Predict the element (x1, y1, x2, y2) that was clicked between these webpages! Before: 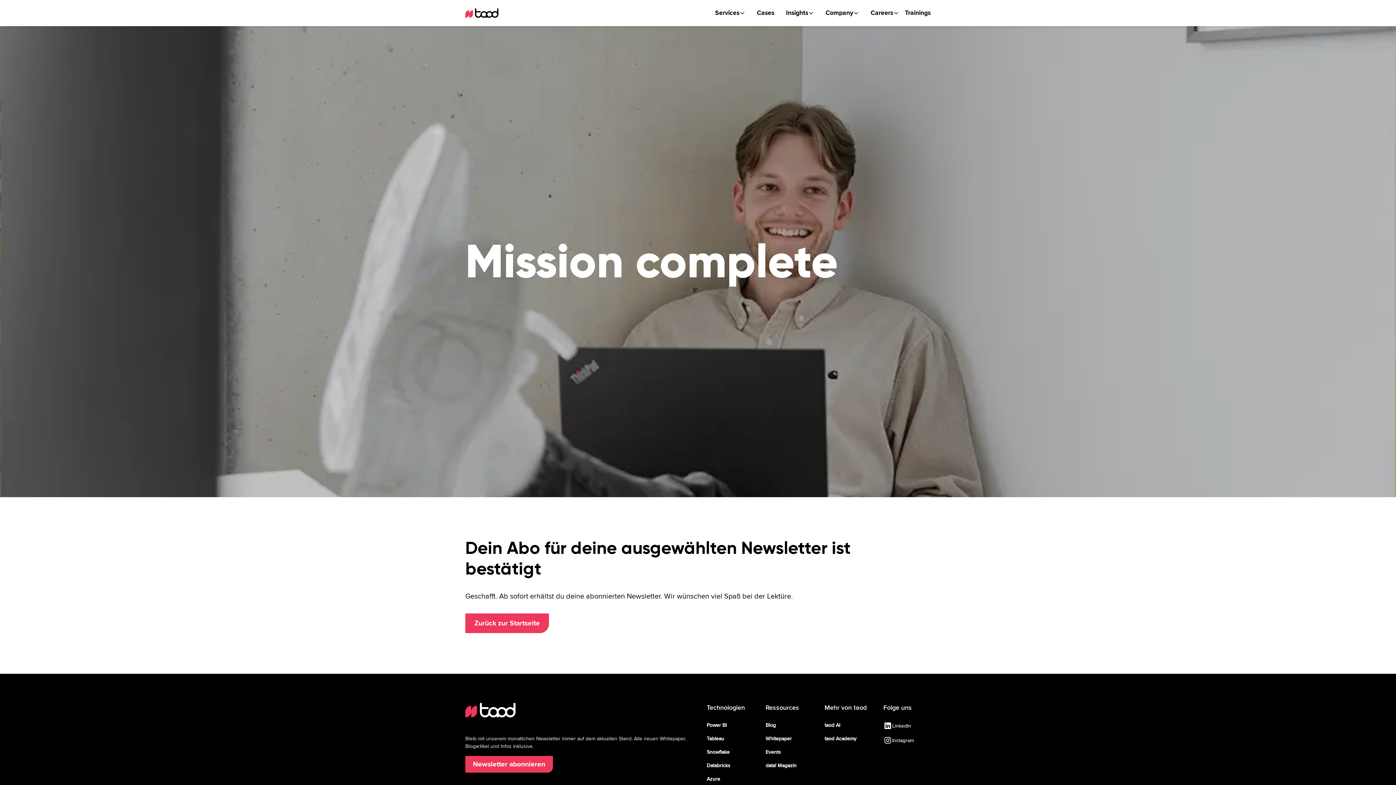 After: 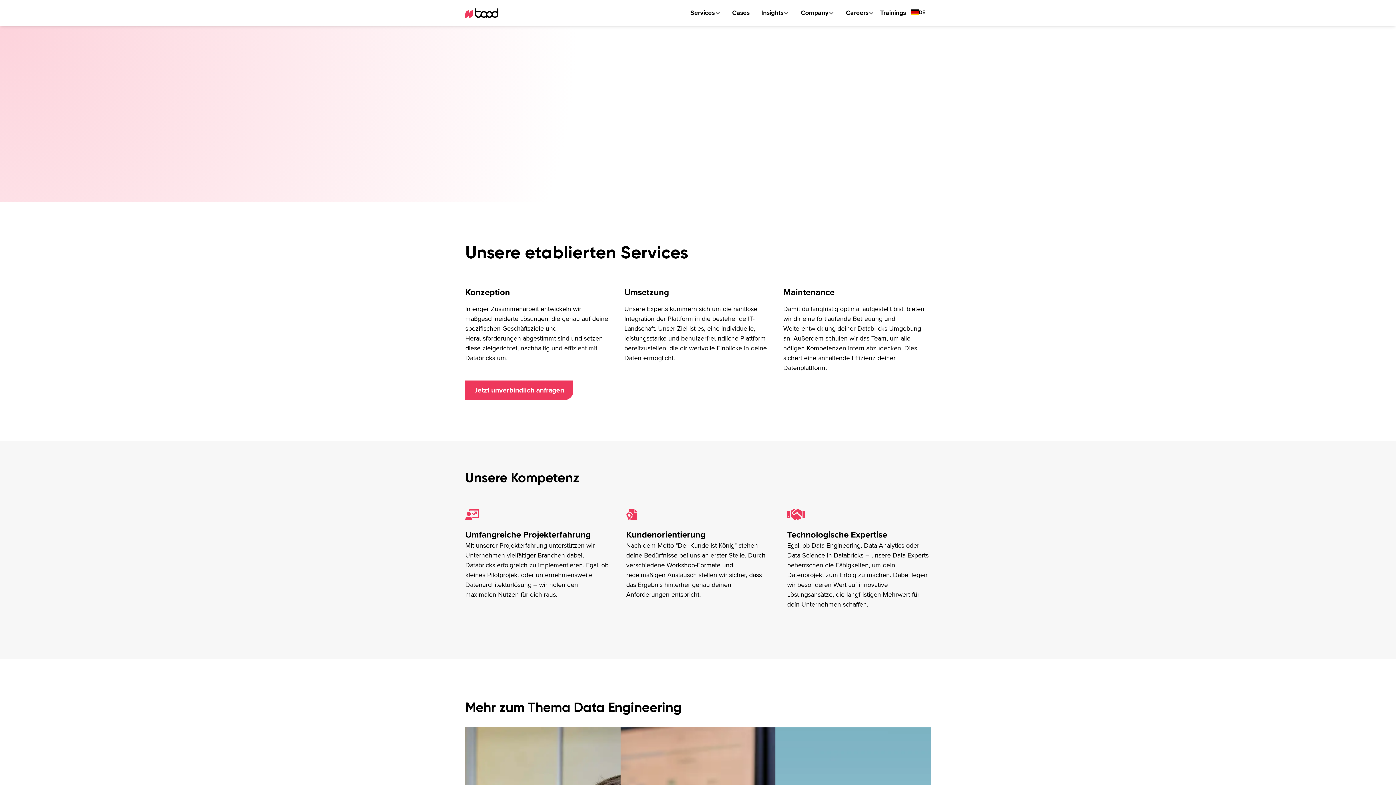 Action: label: Databricks bbox: (706, 759, 753, 772)